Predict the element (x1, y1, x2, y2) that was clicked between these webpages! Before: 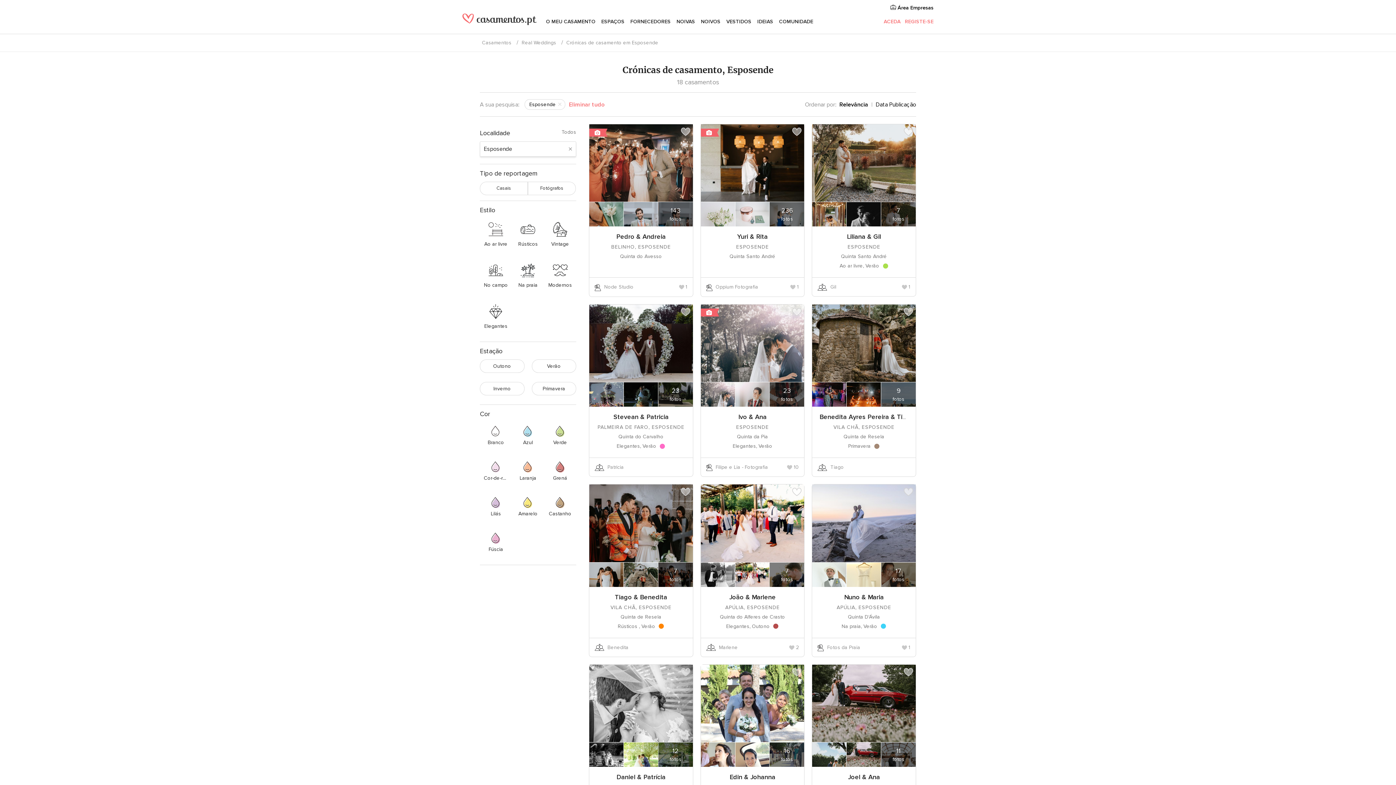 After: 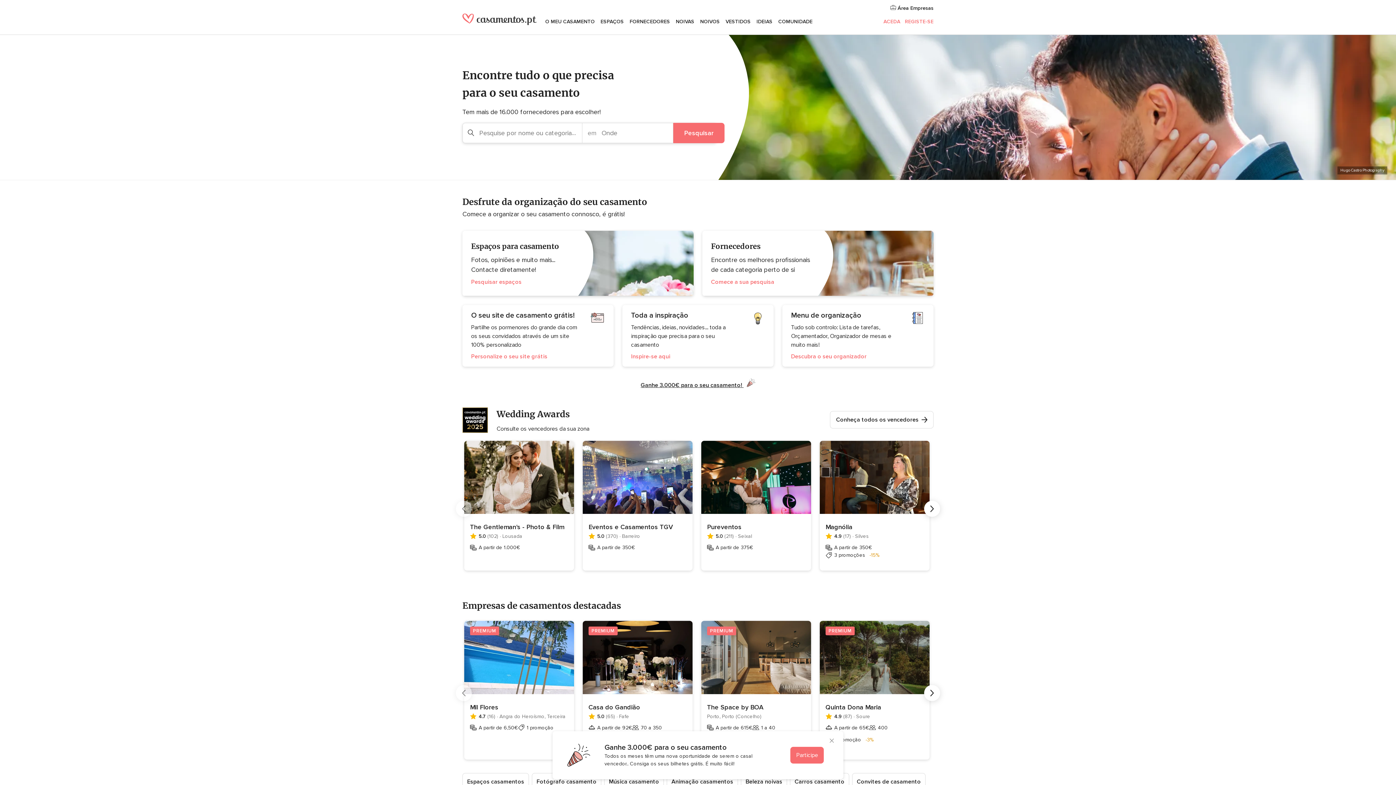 Action: bbox: (482, 39, 511, 45) label: Casamentos